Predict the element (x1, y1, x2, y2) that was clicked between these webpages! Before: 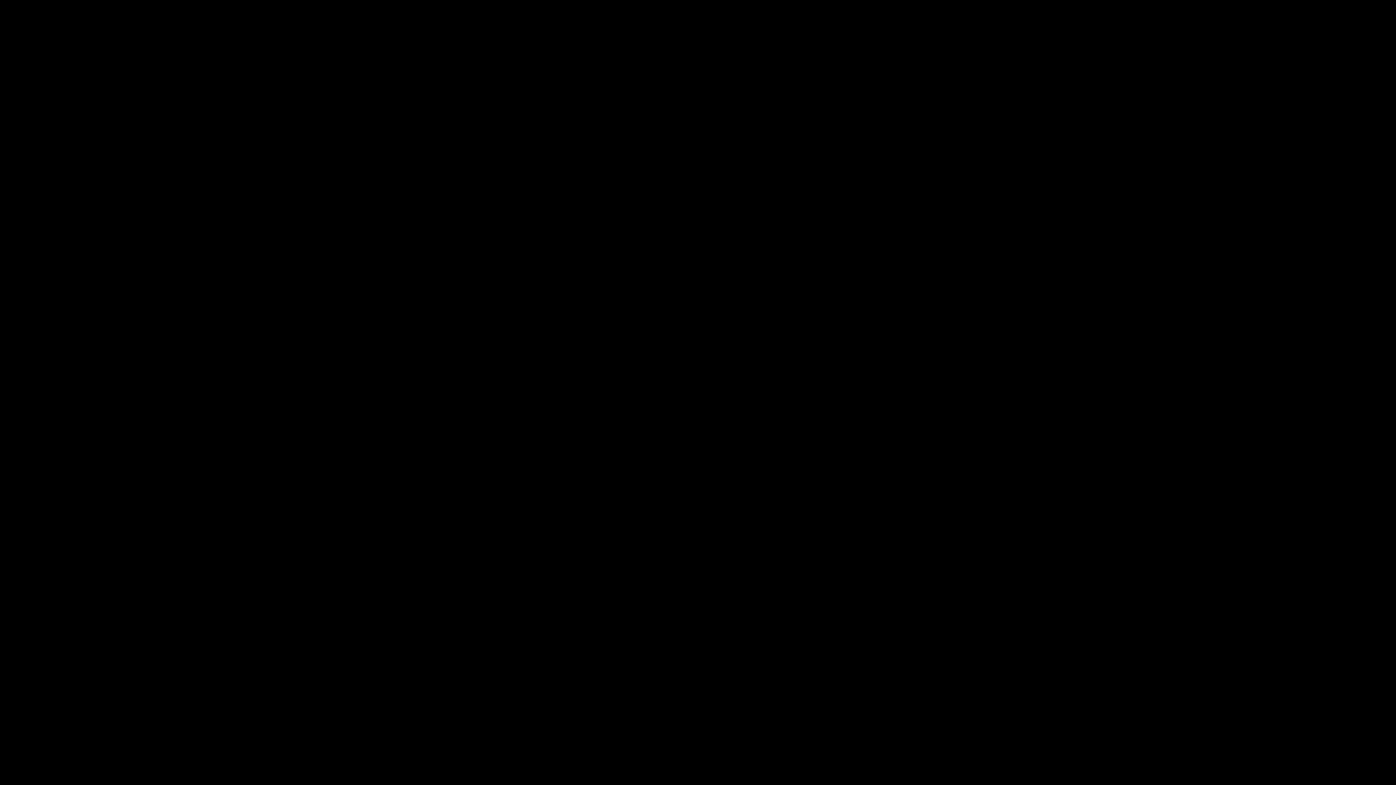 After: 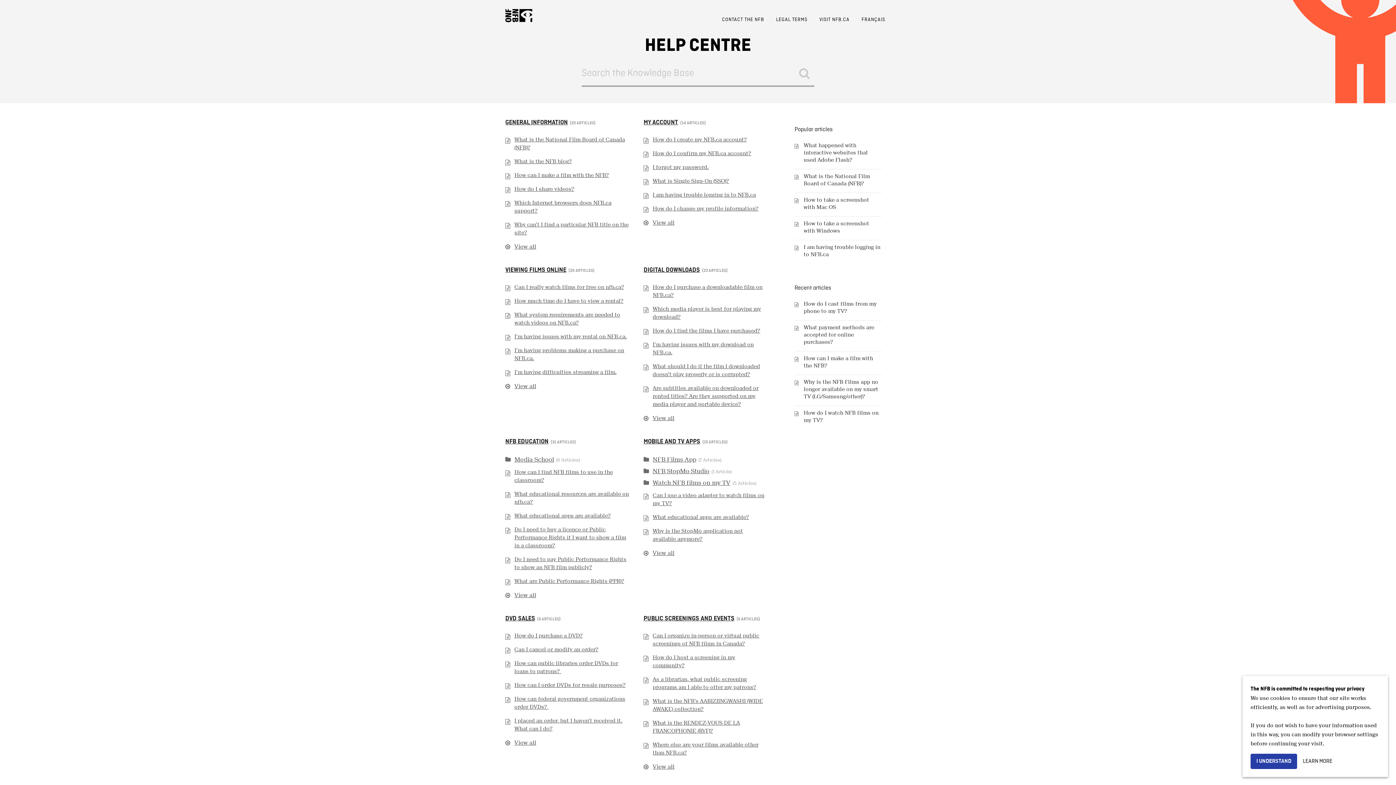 Action: label: Help Centre bbox: (581, 570, 613, 578)